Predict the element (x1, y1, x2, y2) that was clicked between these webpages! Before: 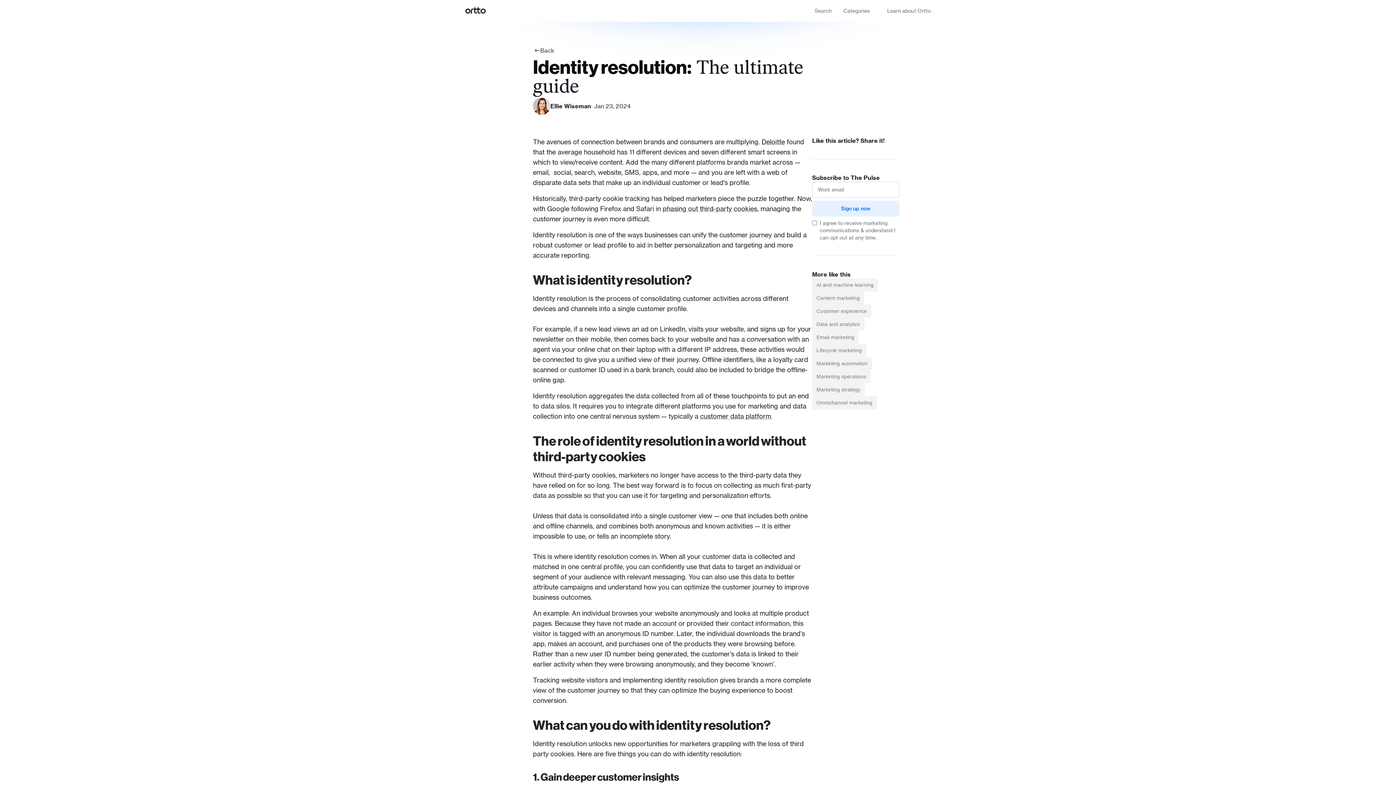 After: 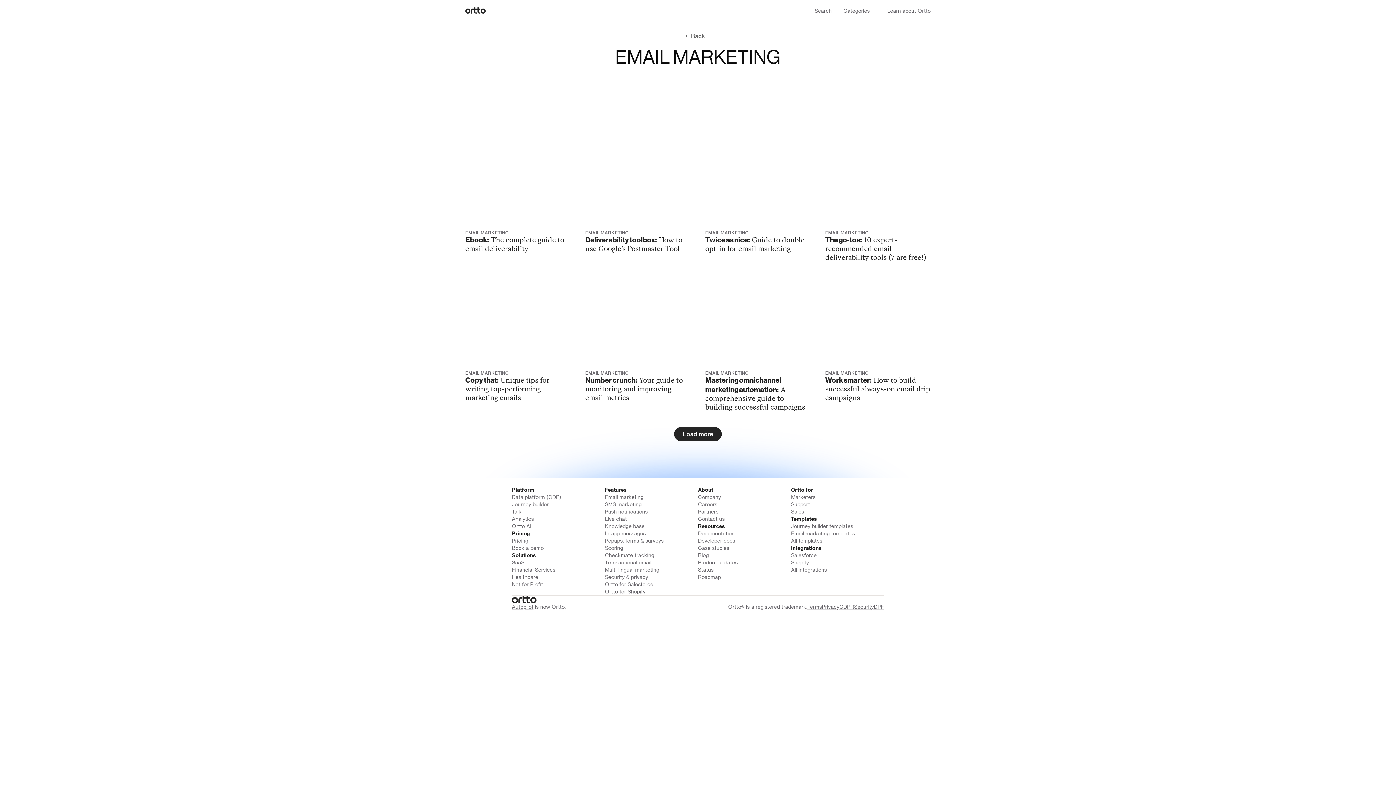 Action: bbox: (812, 330, 858, 344) label: Email marketing